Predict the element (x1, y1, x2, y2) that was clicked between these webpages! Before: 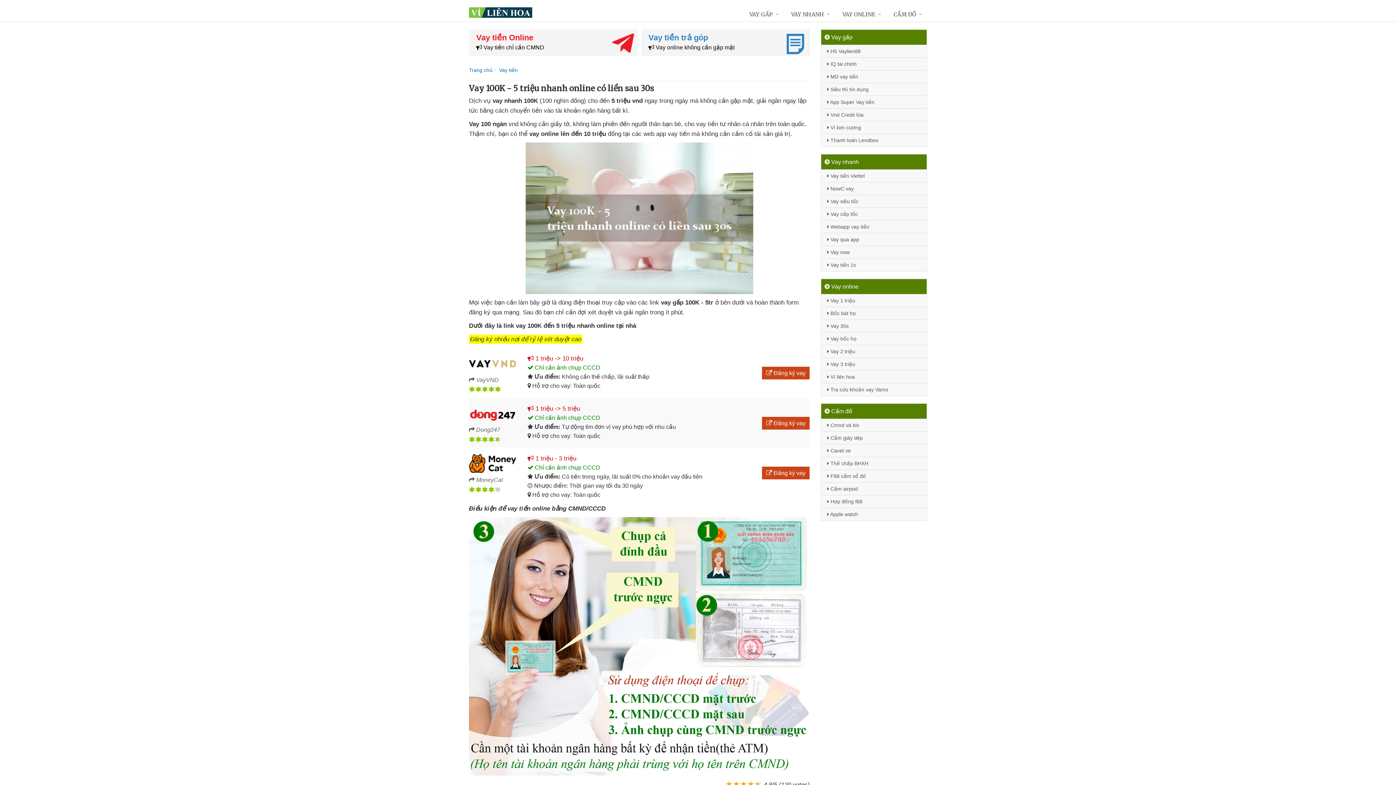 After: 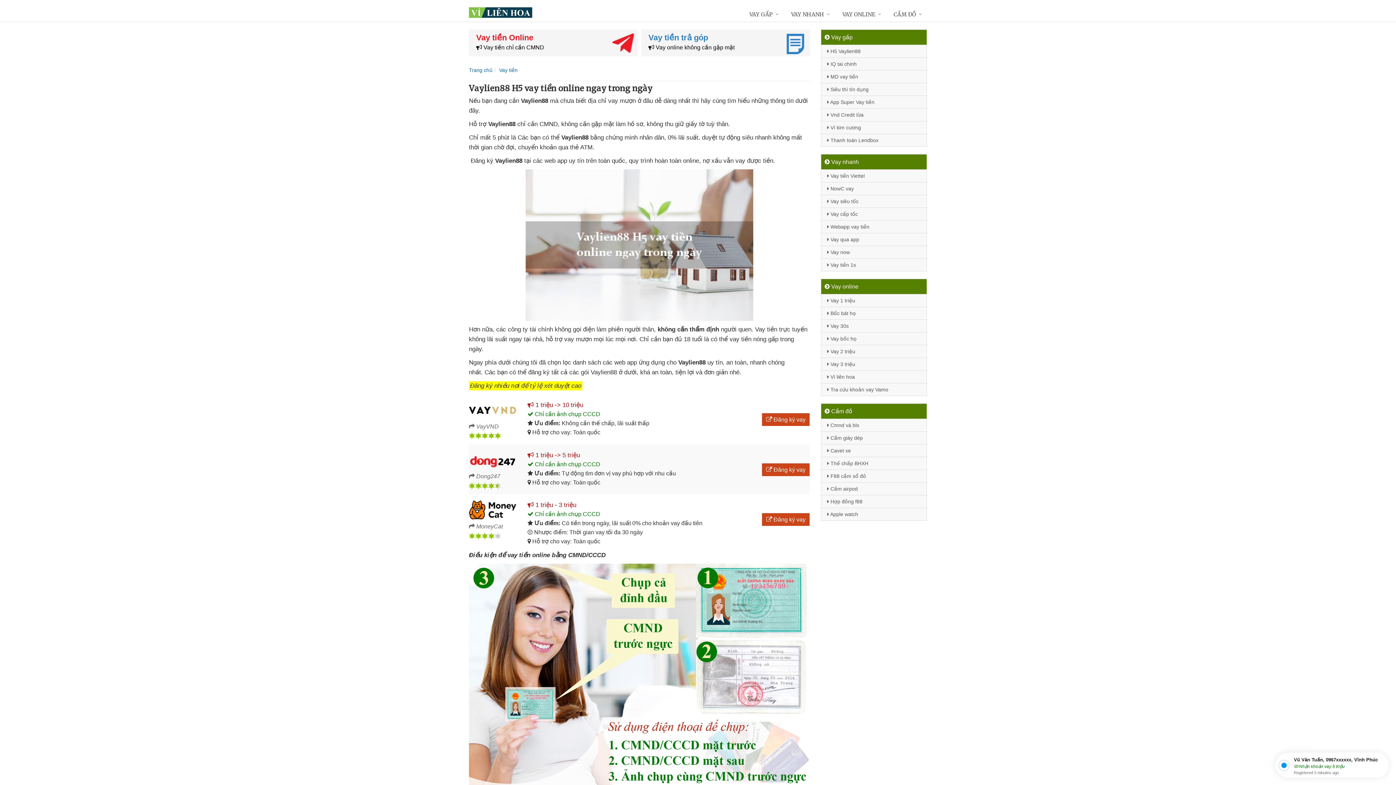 Action: bbox: (821, 44, 926, 57) label:  H5 Vaylien88